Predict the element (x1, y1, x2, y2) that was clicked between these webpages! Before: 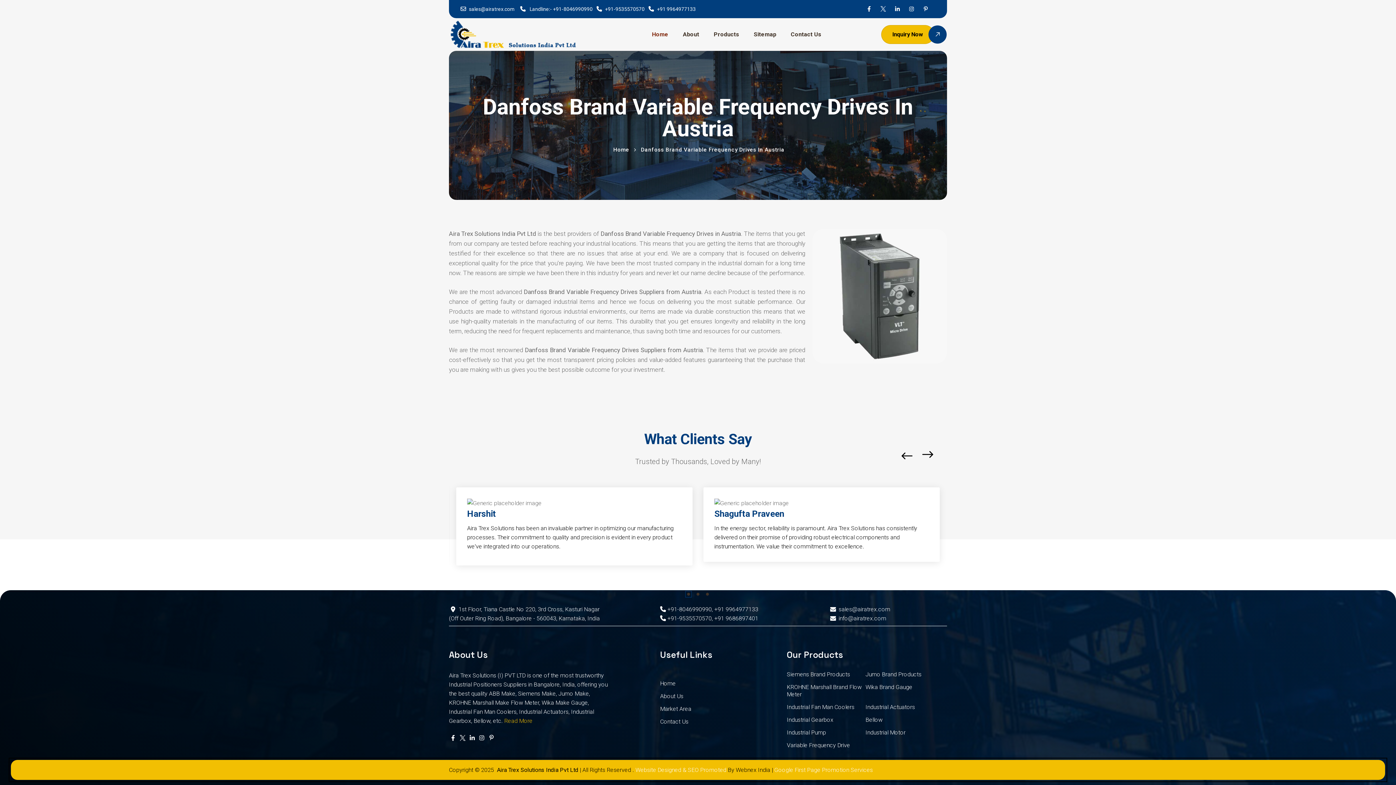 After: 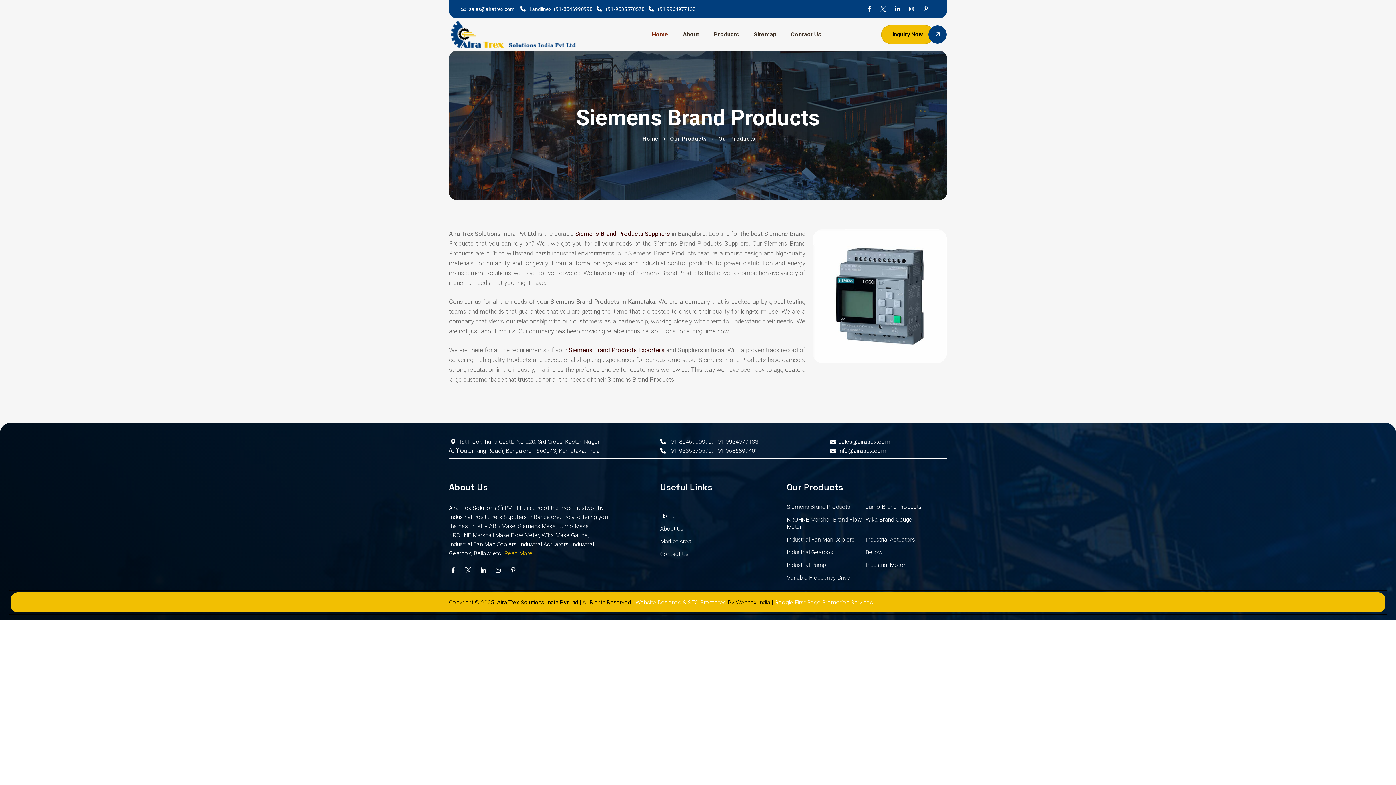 Action: label: Siemens Brand Products bbox: (787, 671, 850, 678)